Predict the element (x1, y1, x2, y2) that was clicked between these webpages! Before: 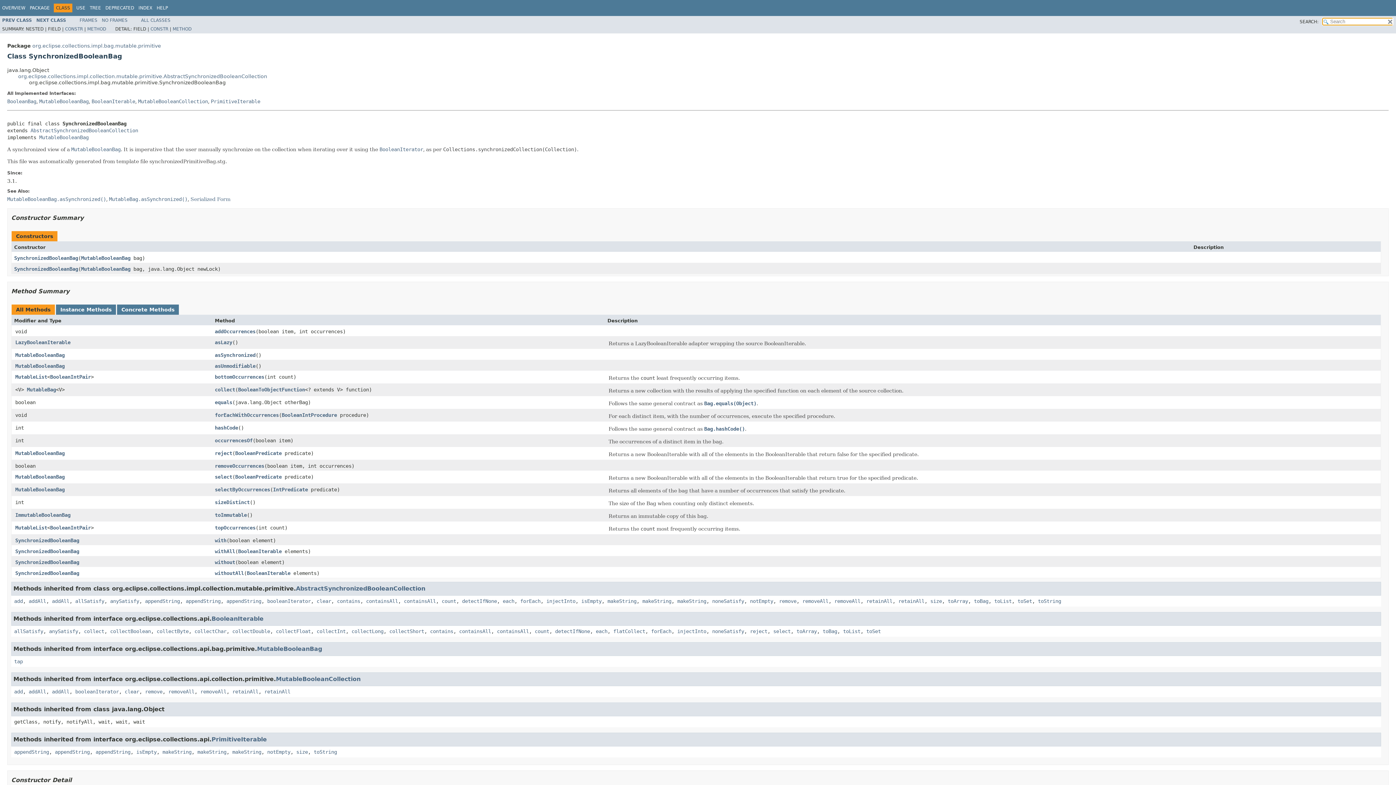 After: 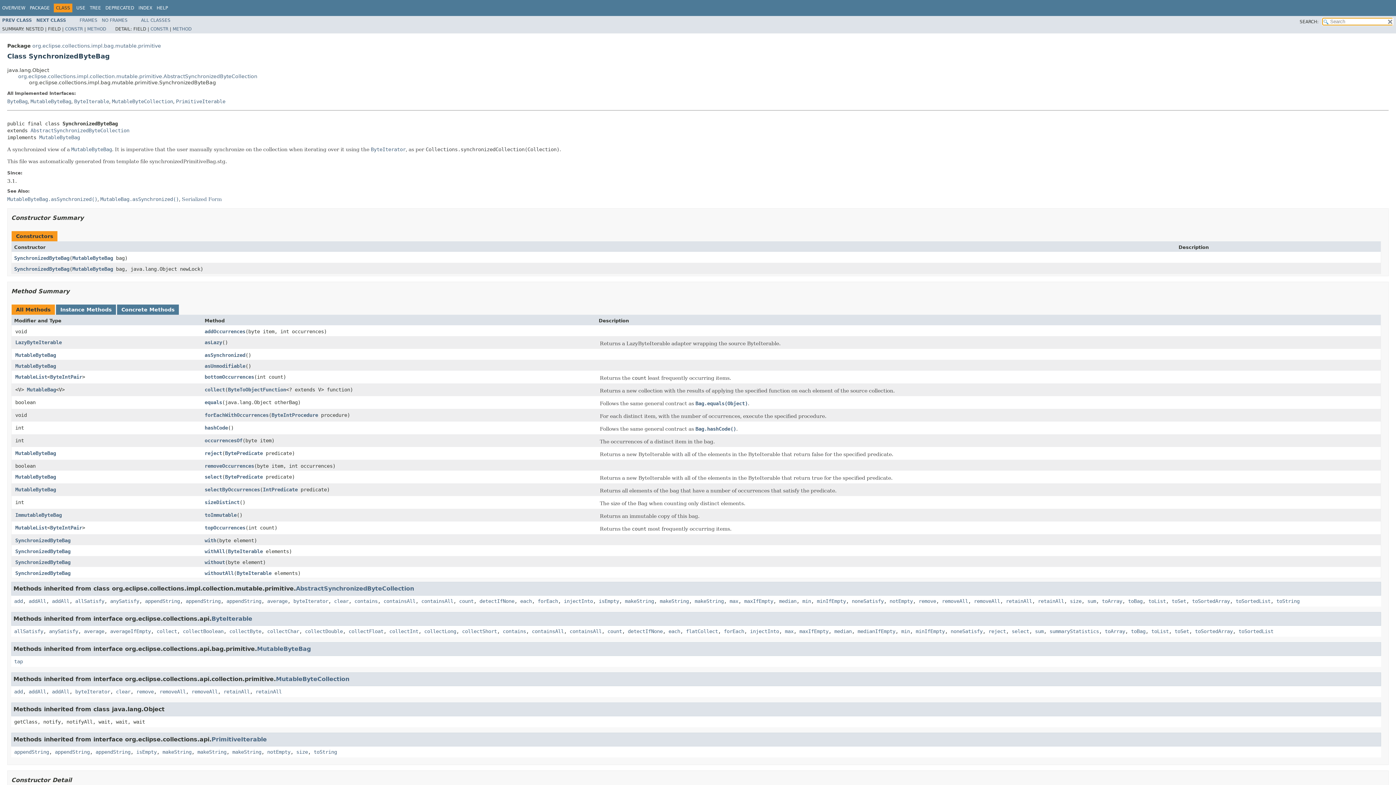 Action: label: NEXT CLASS bbox: (36, 17, 66, 22)